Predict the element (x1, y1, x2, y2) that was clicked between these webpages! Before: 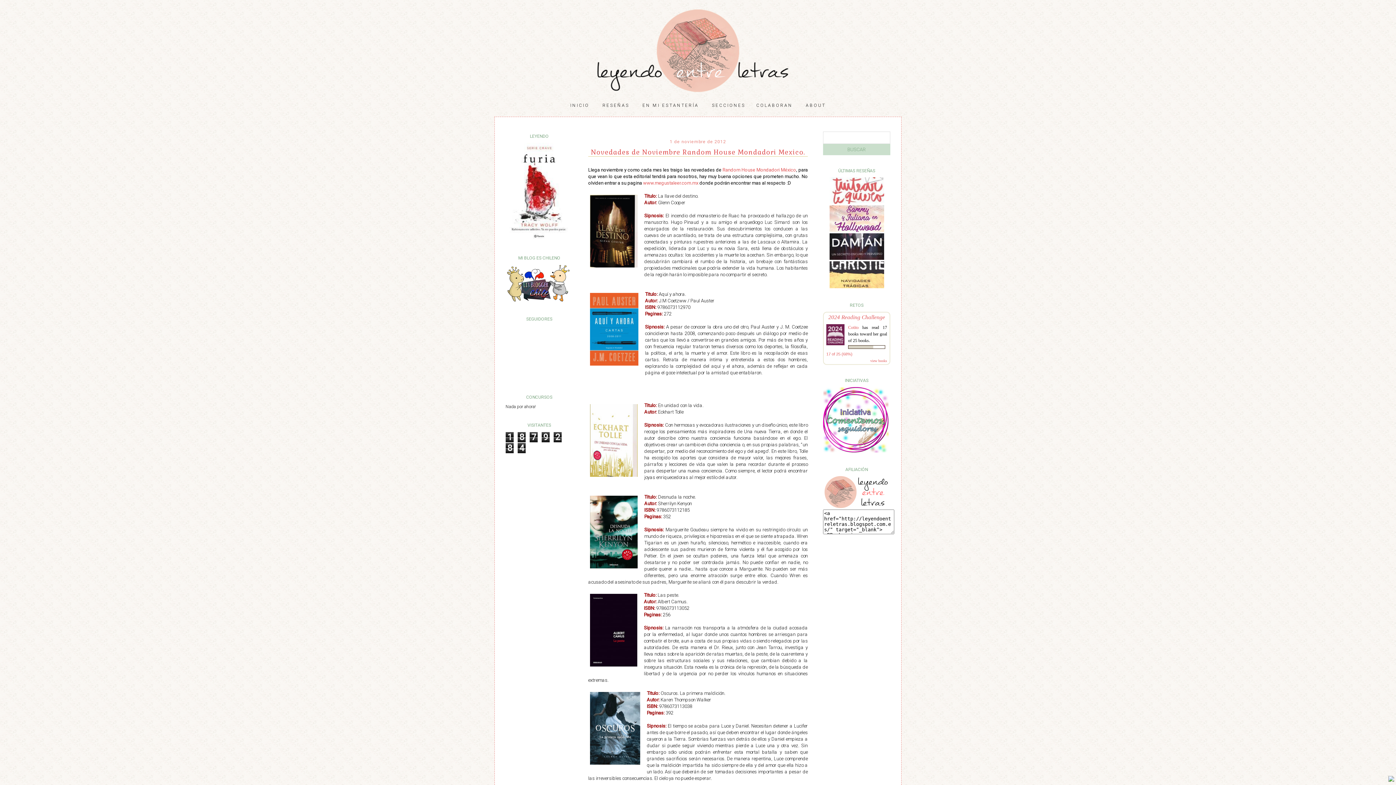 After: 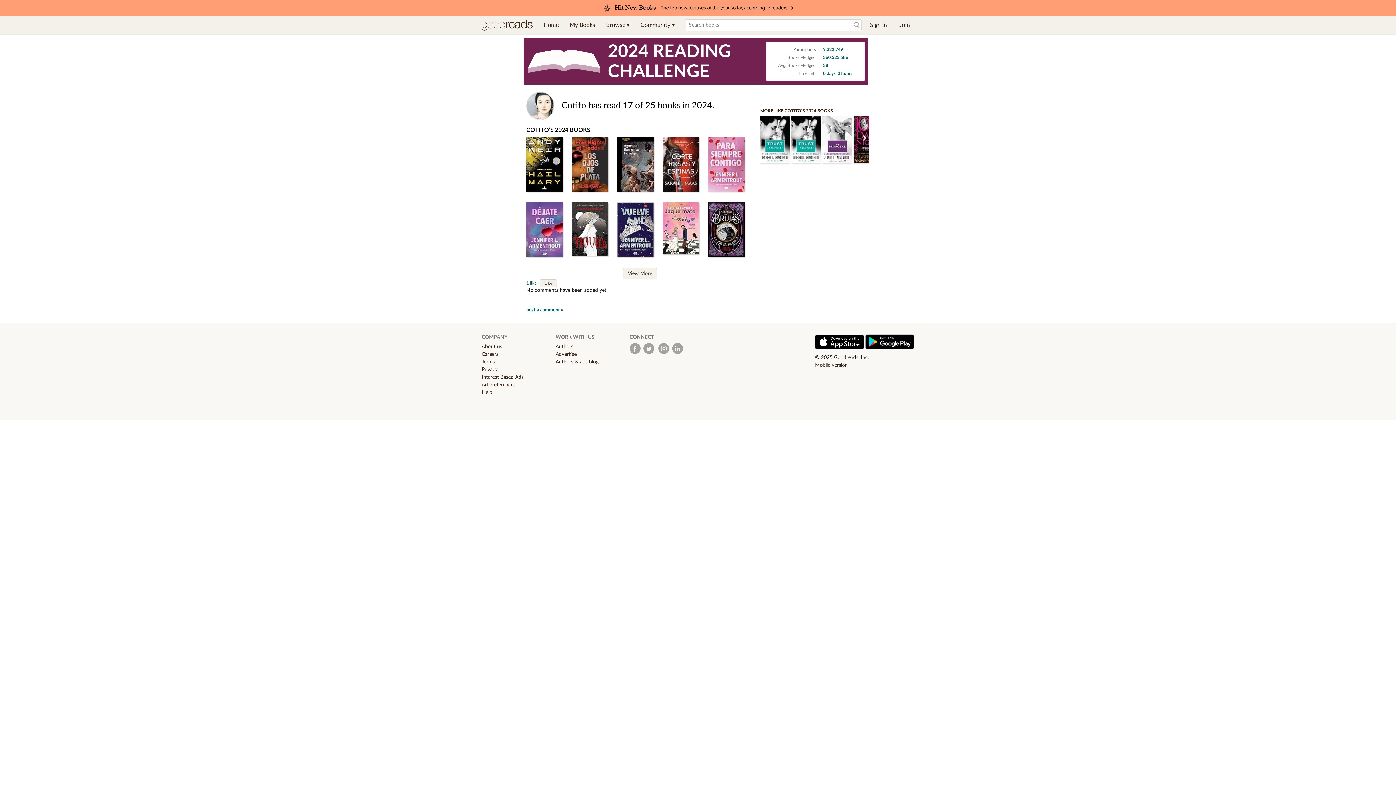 Action: label: 17 of 25 (68%) bbox: (826, 351, 852, 356)